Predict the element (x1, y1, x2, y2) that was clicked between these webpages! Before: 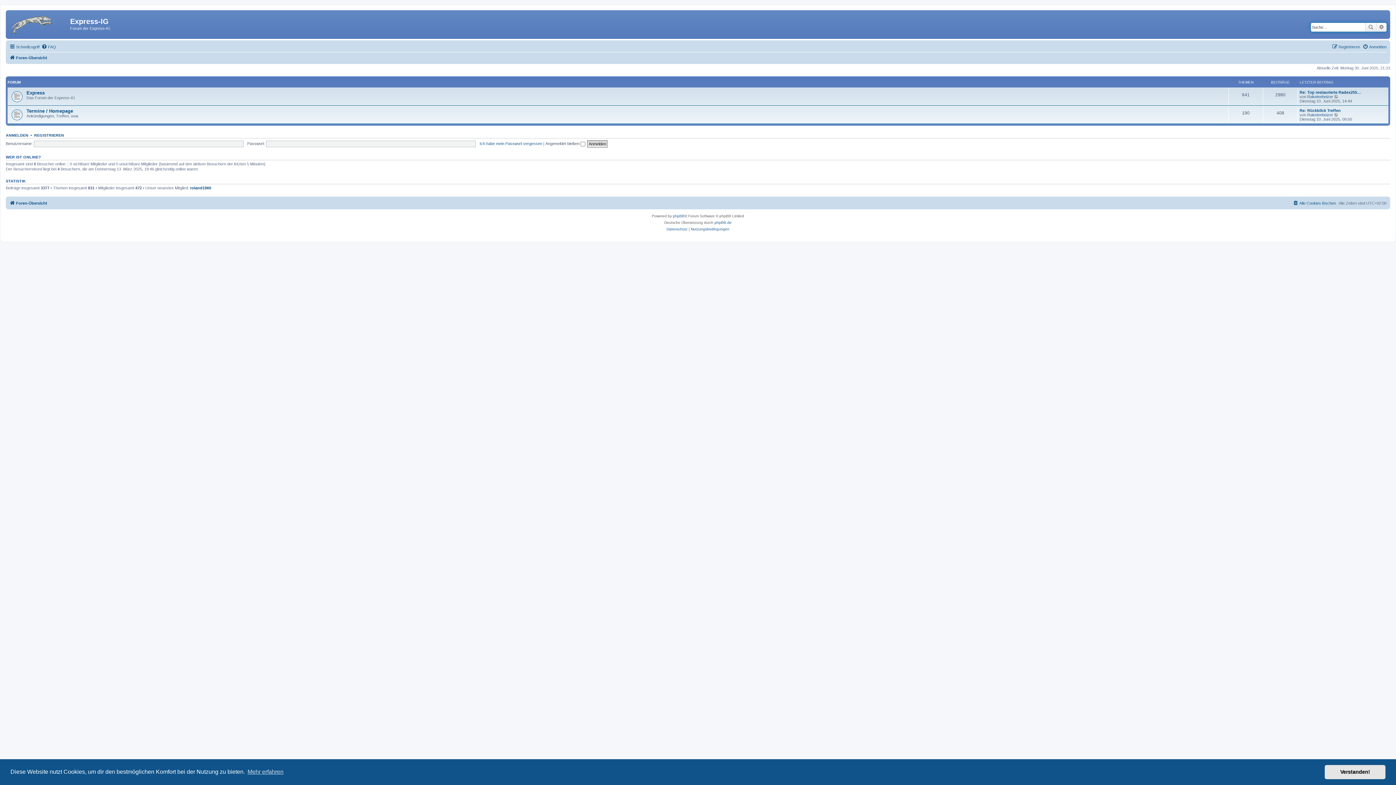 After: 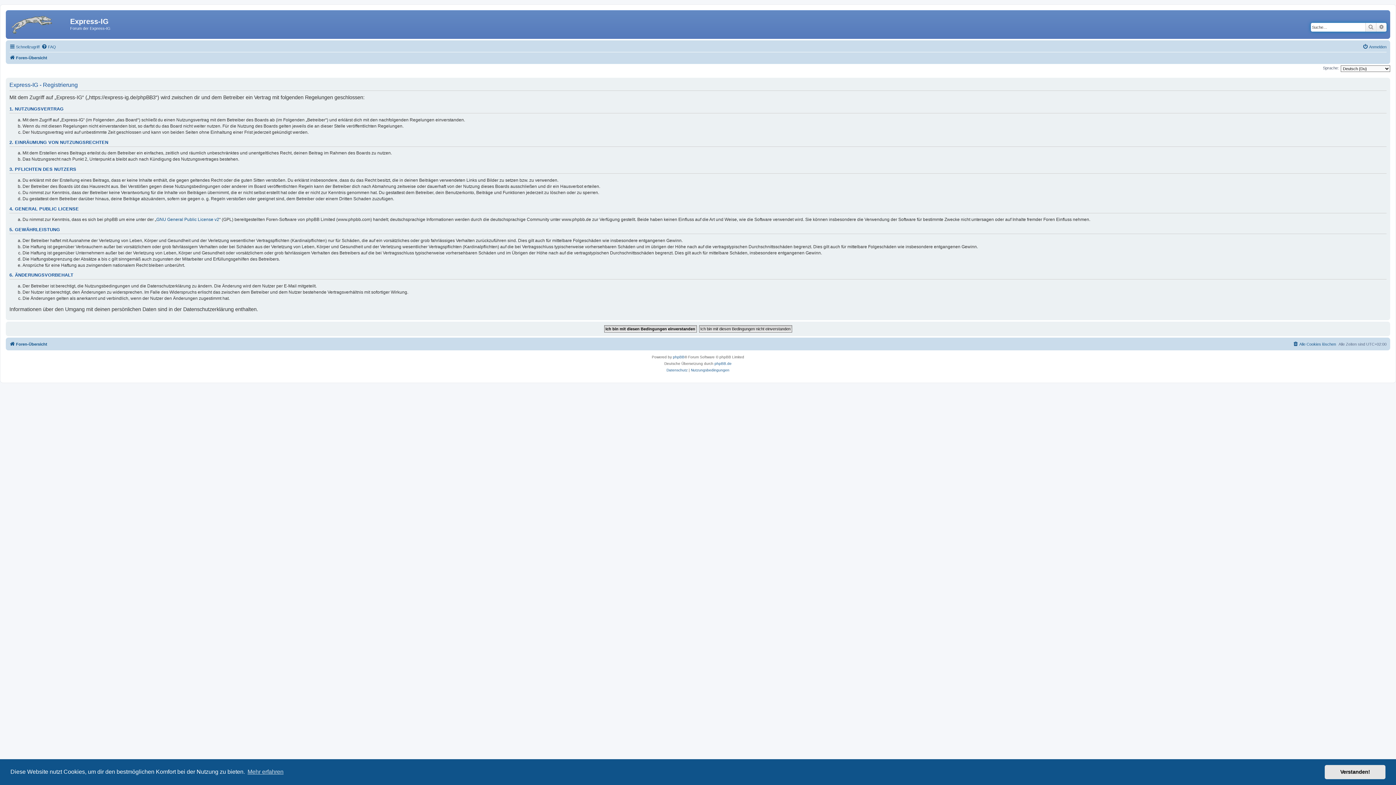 Action: bbox: (34, 133, 64, 137) label: REGISTRIEREN